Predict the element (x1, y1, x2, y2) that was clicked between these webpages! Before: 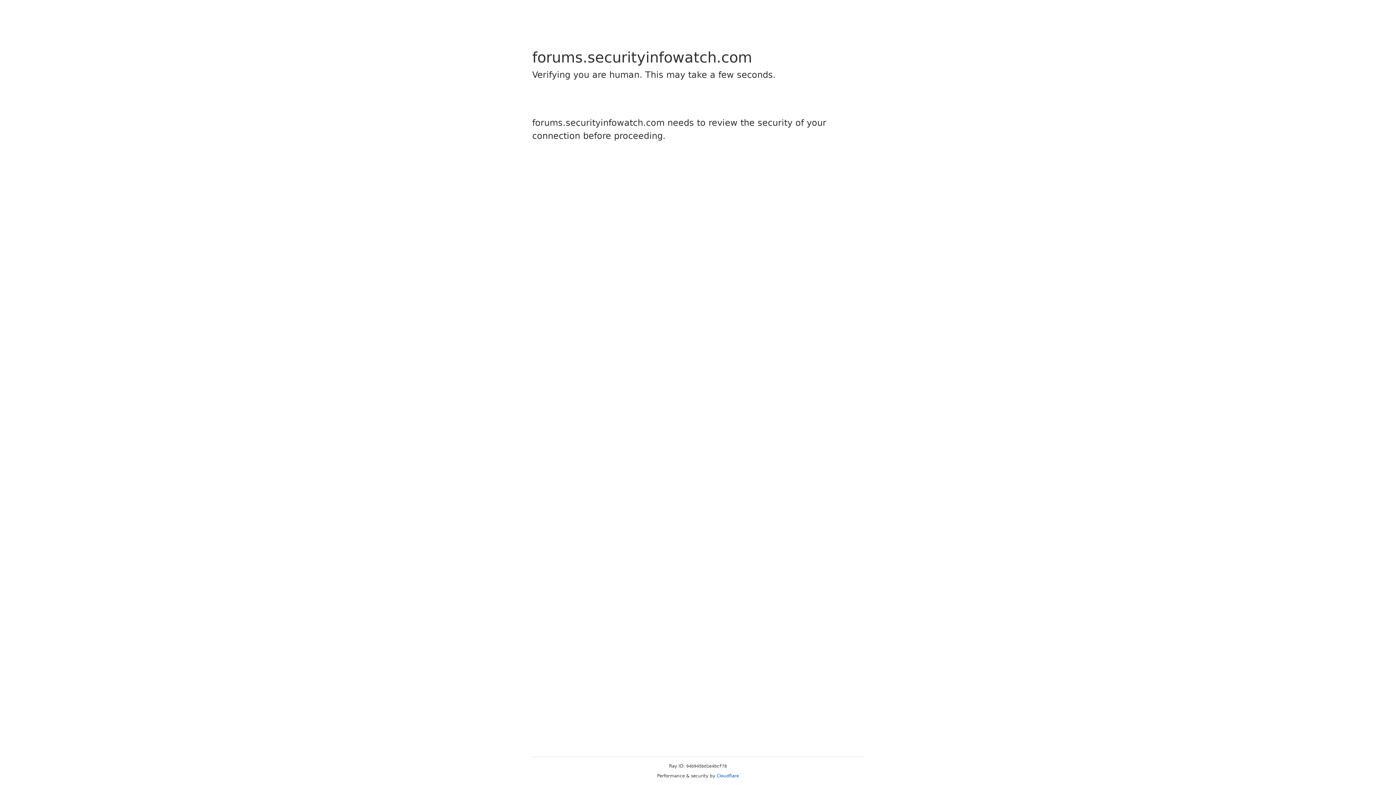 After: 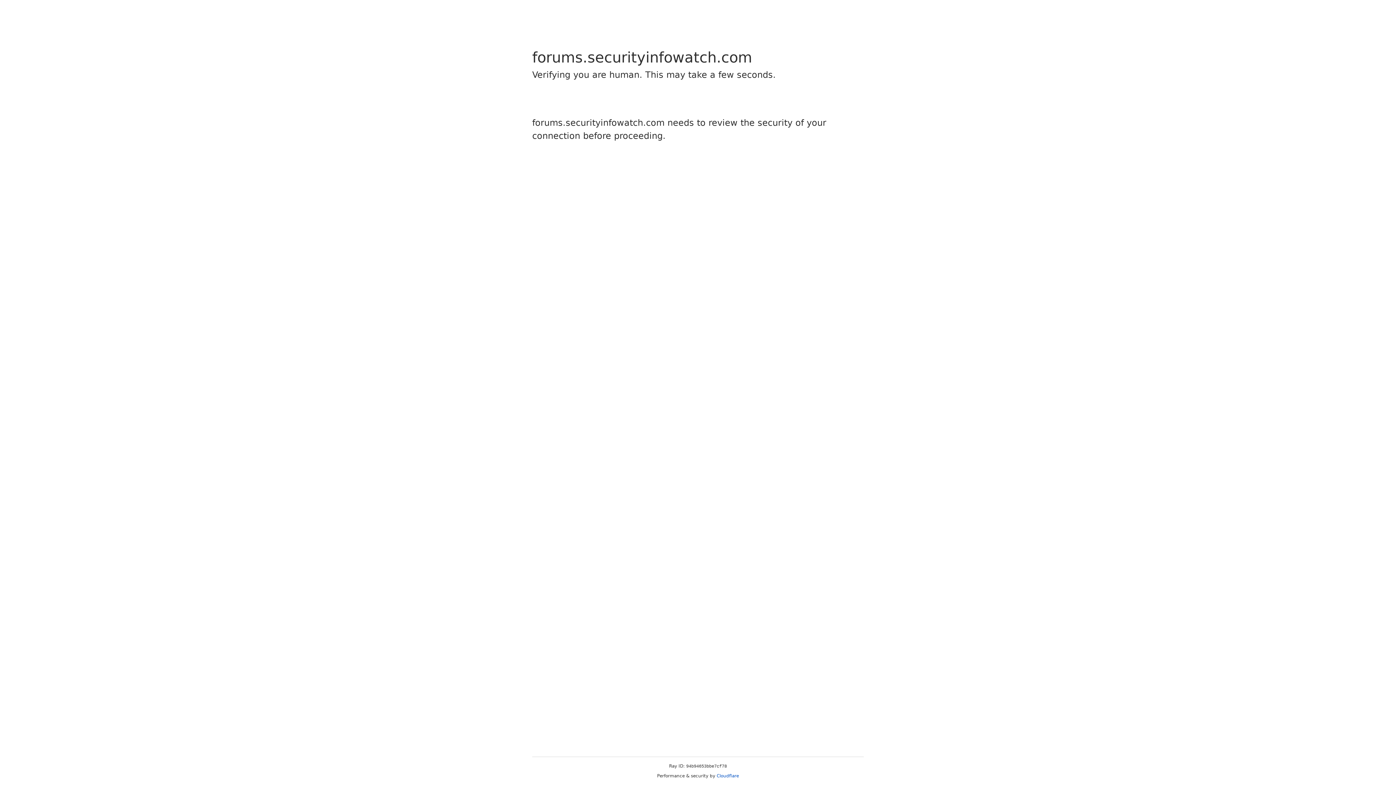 Action: label: Cloudflare bbox: (716, 773, 739, 778)